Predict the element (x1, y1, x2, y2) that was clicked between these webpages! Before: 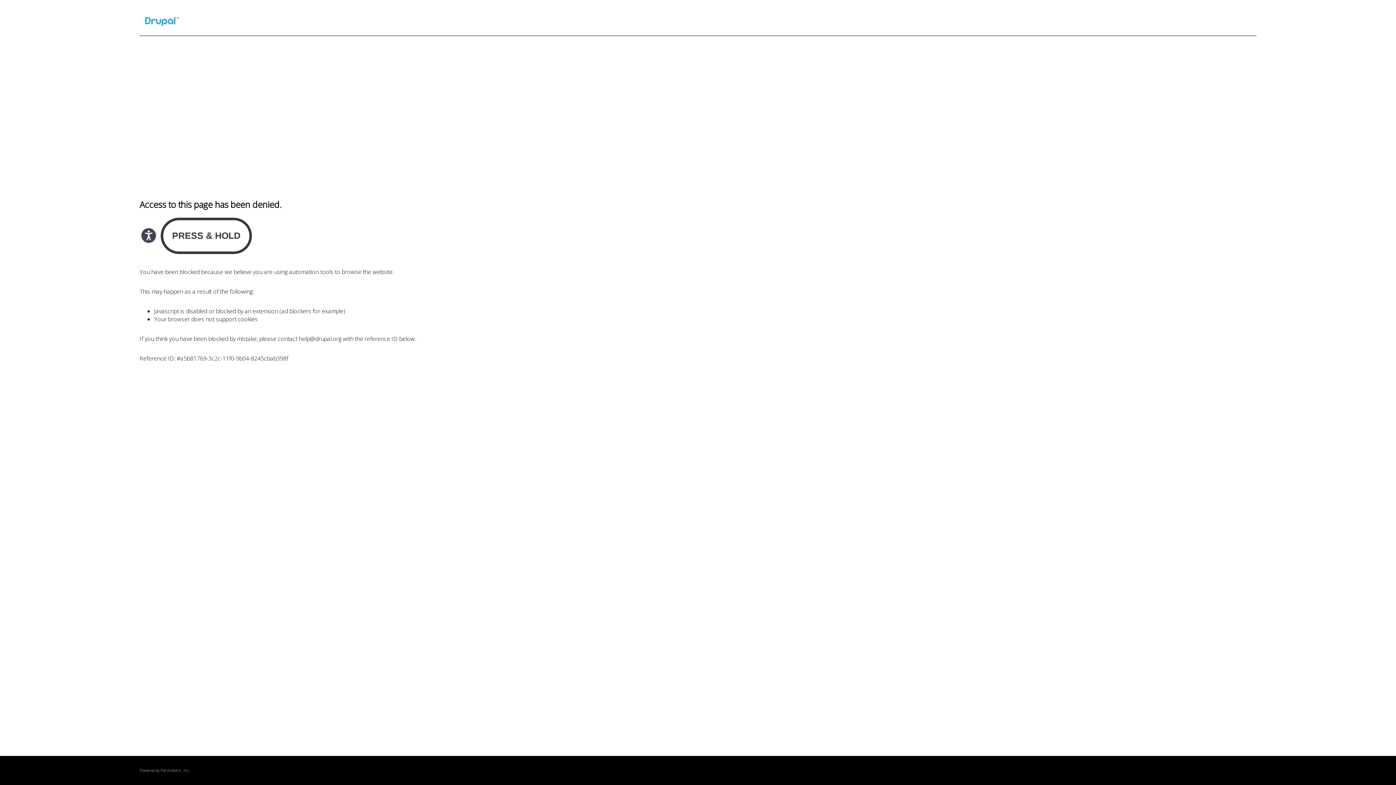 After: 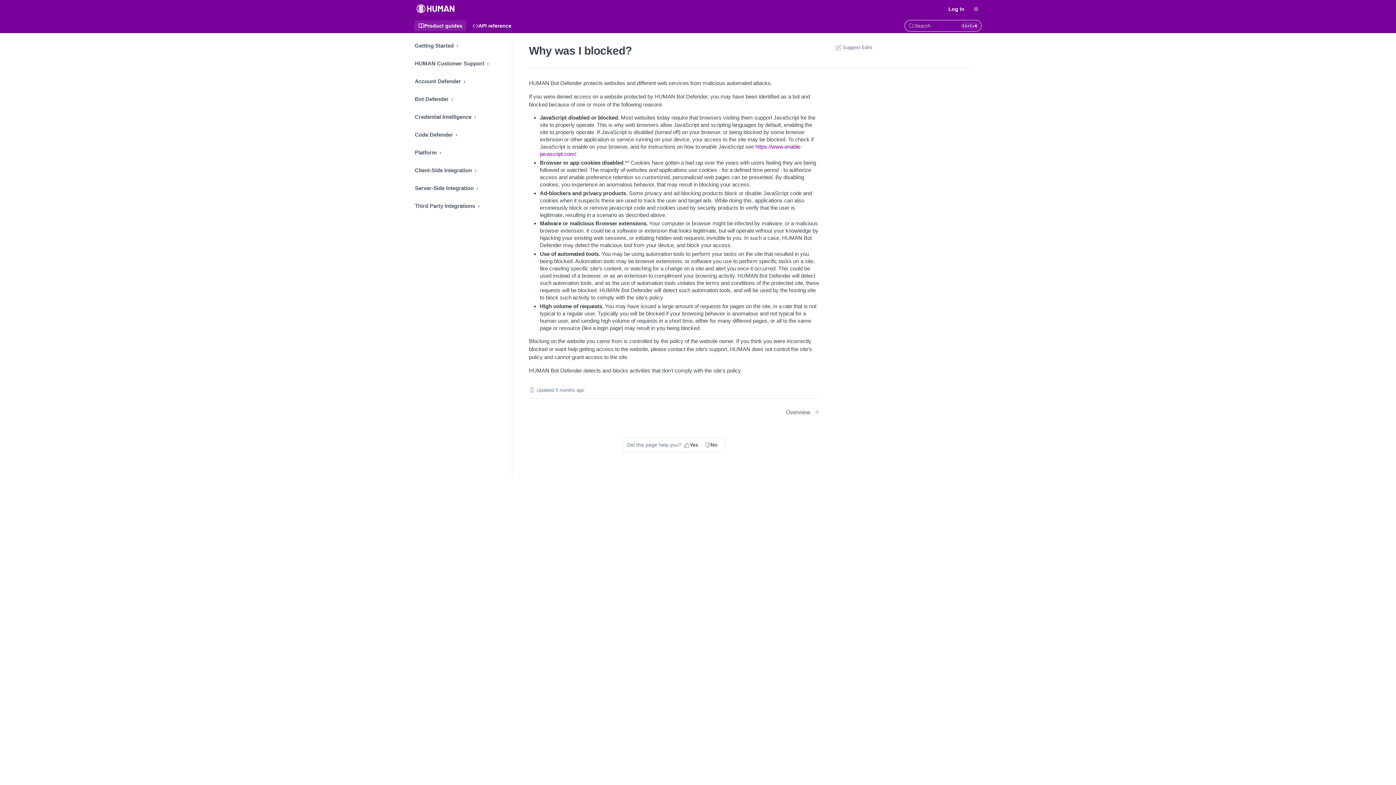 Action: bbox: (160, 768, 180, 773) label: PerimeterX